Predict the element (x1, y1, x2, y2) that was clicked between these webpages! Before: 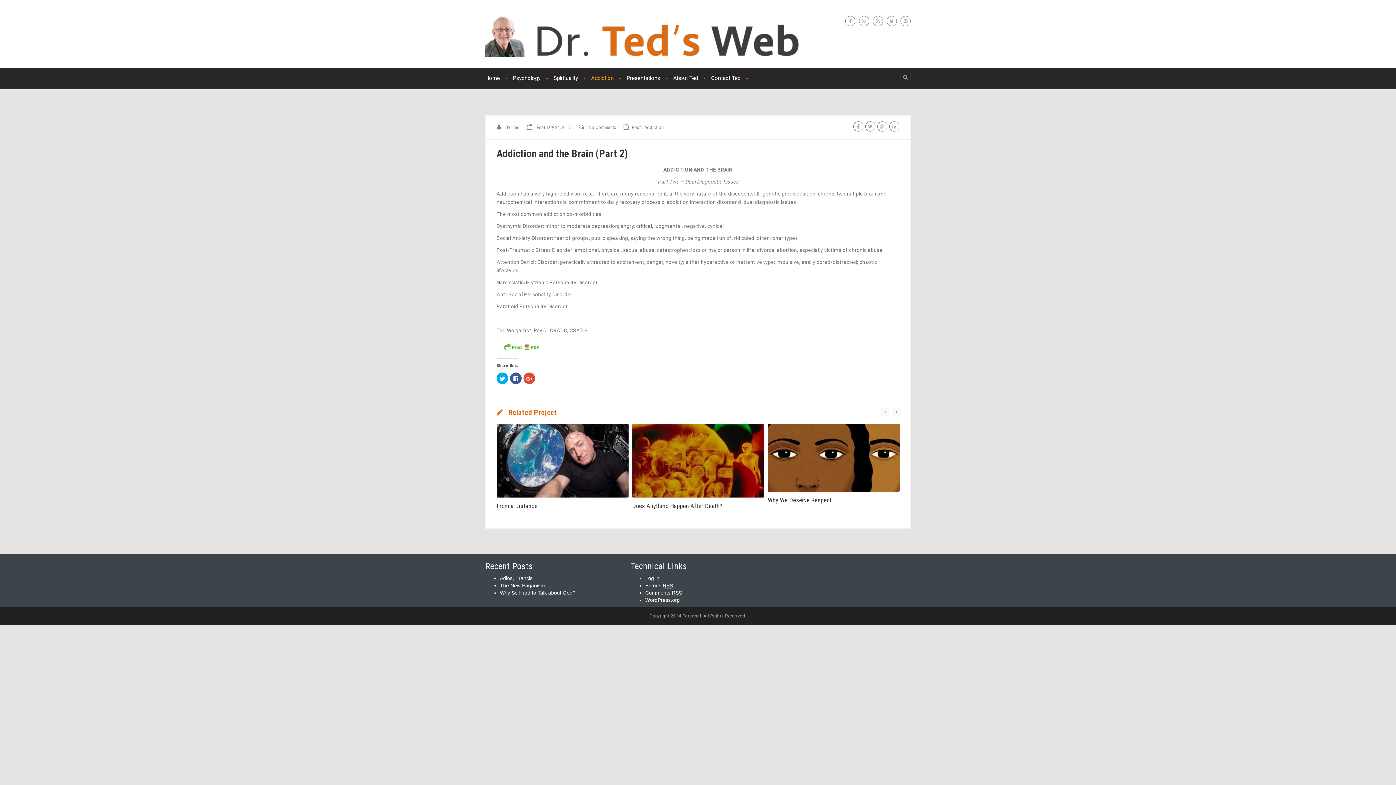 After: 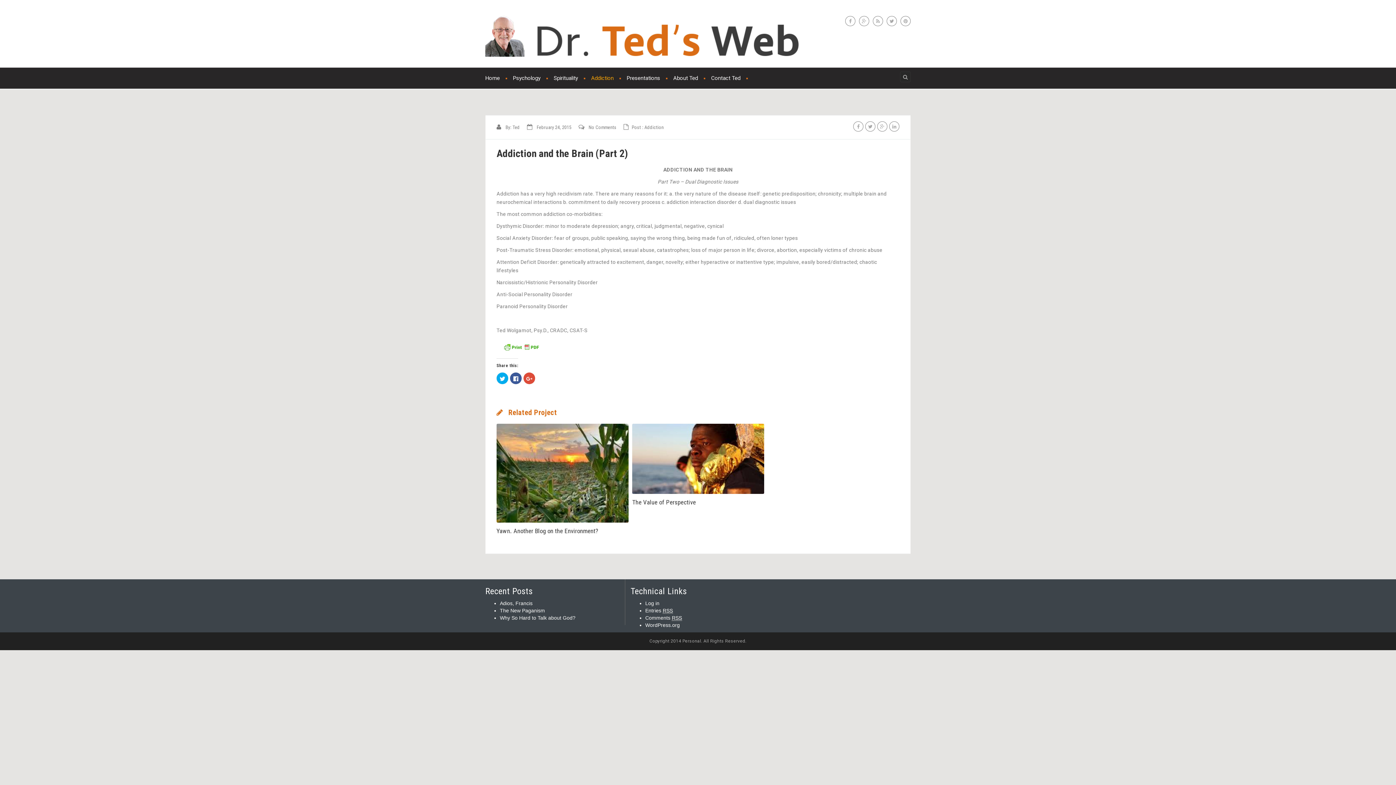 Action: bbox: (496, 147, 628, 159) label: Addiction and the Brain (Part 2)